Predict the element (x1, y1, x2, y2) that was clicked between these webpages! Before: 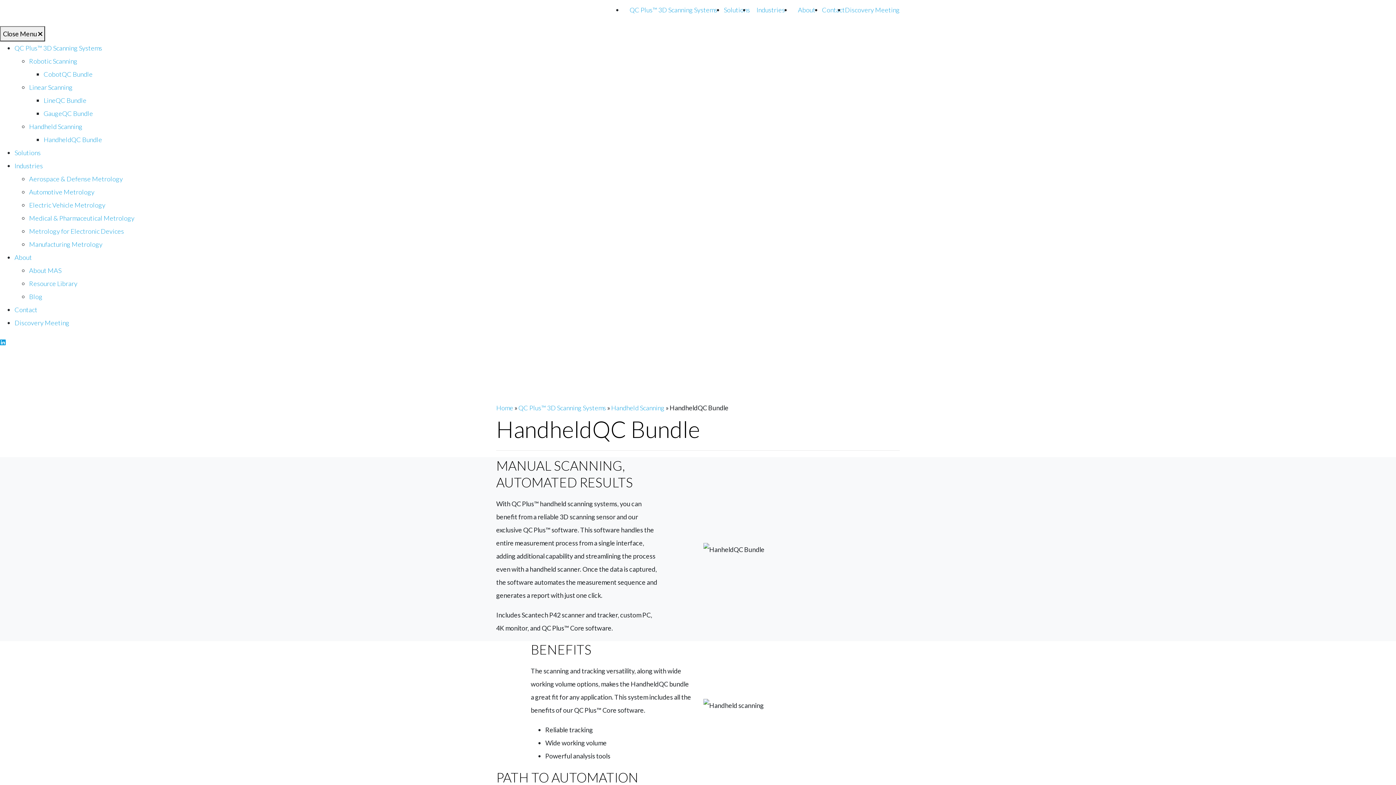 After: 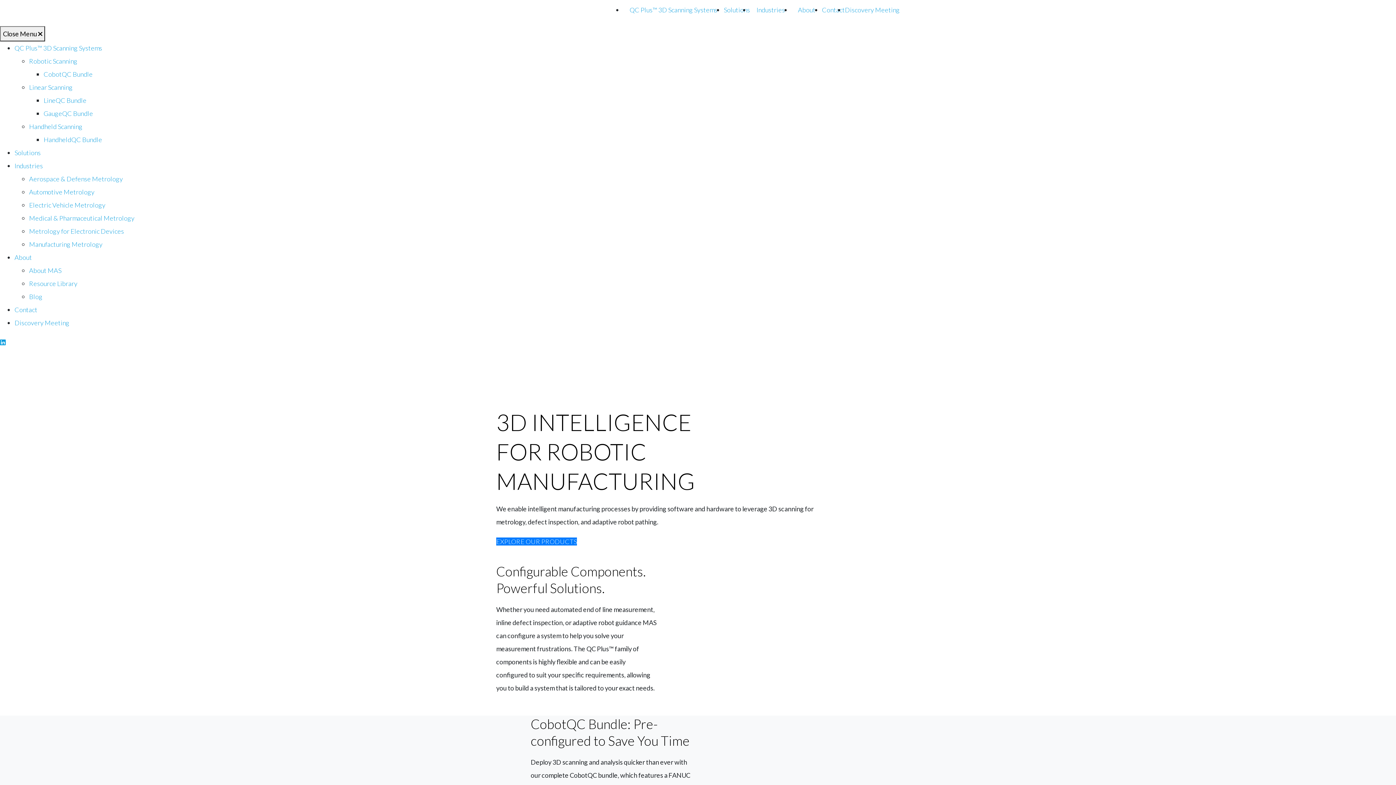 Action: bbox: (496, 404, 513, 412) label: Home